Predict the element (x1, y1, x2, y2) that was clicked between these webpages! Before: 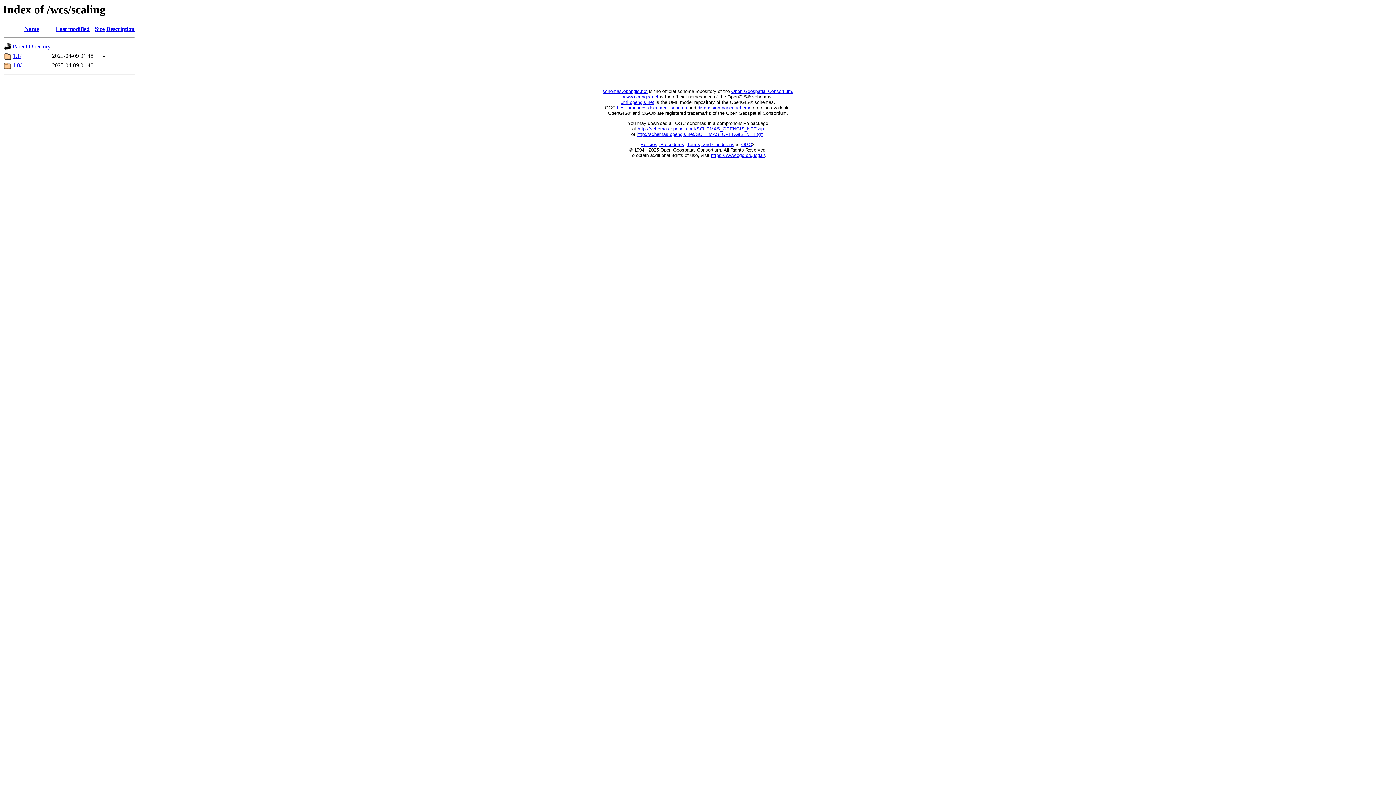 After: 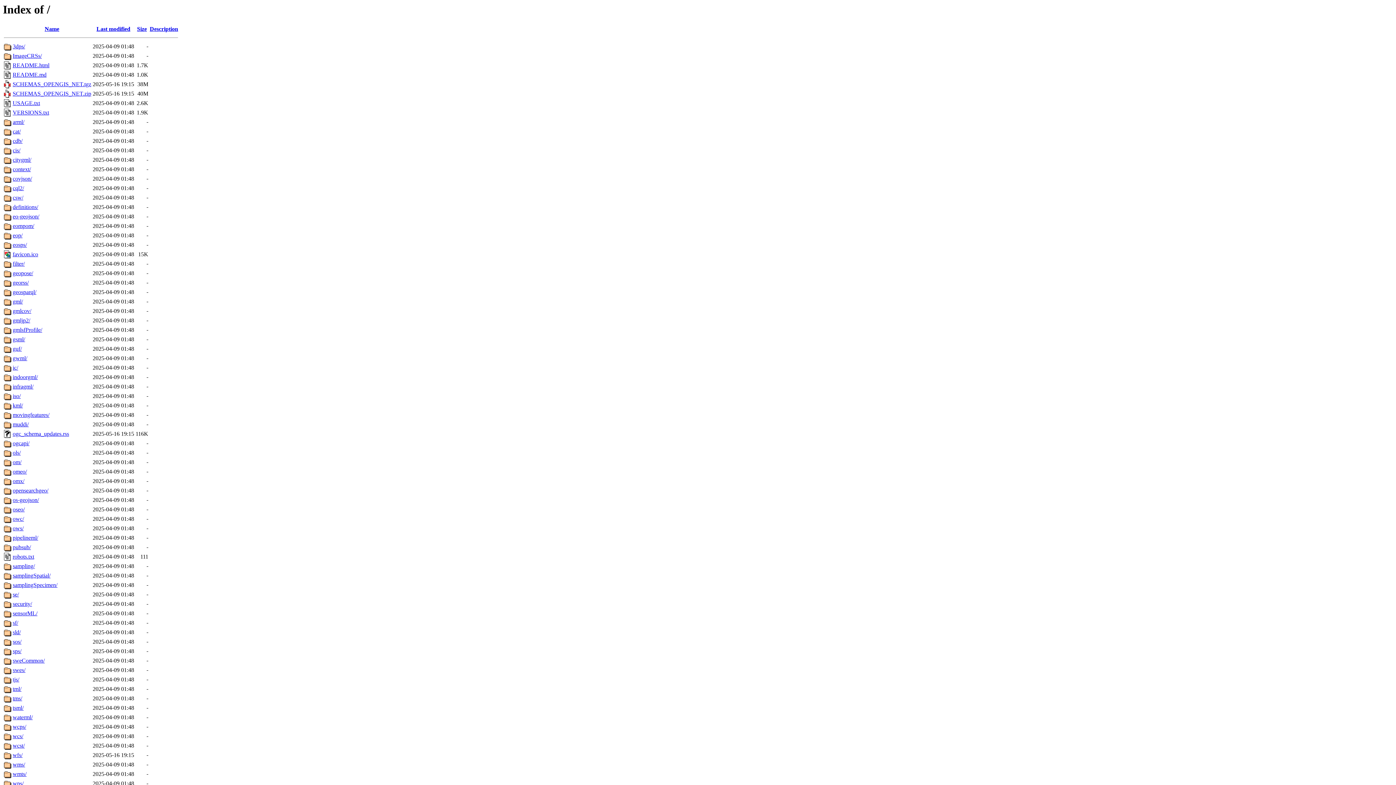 Action: bbox: (602, 88, 647, 94) label: schemas.opengis.net